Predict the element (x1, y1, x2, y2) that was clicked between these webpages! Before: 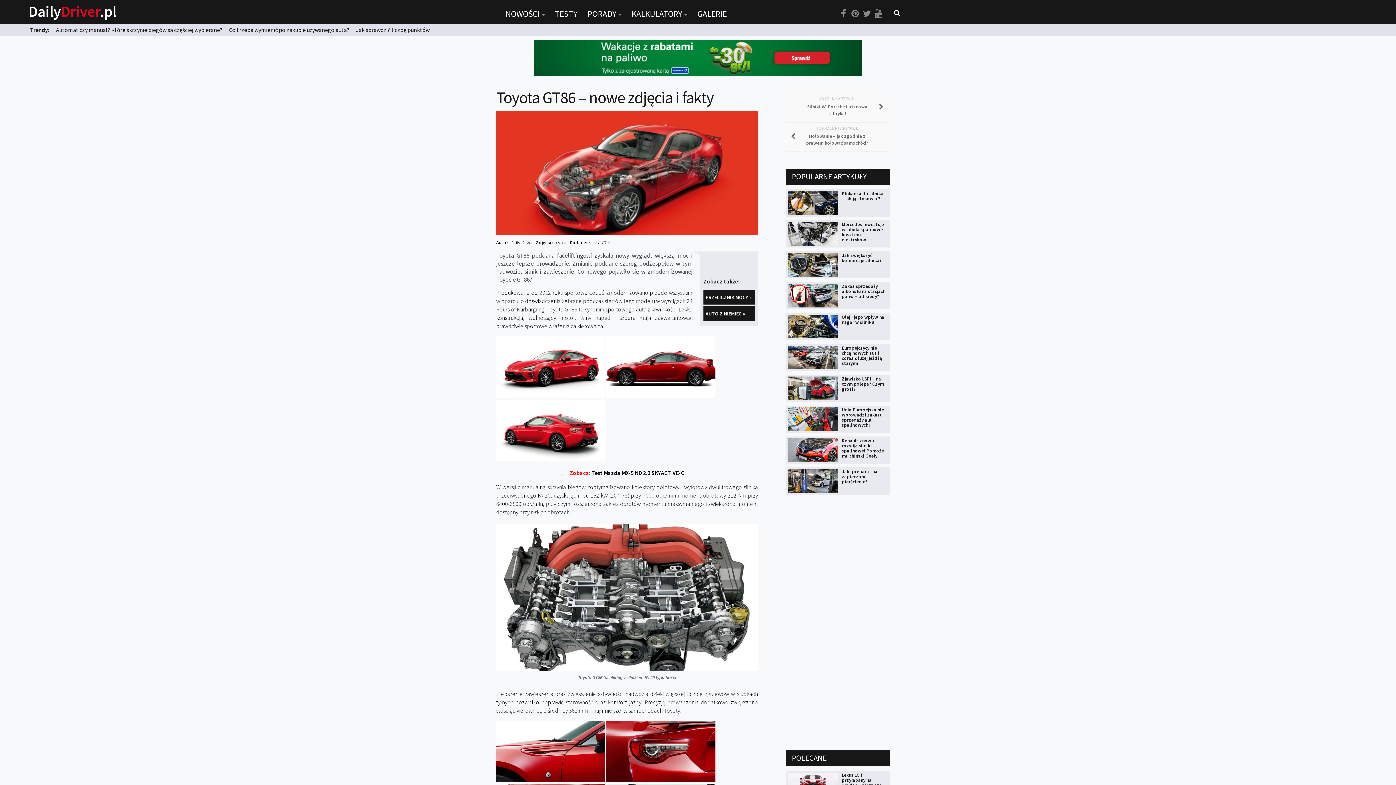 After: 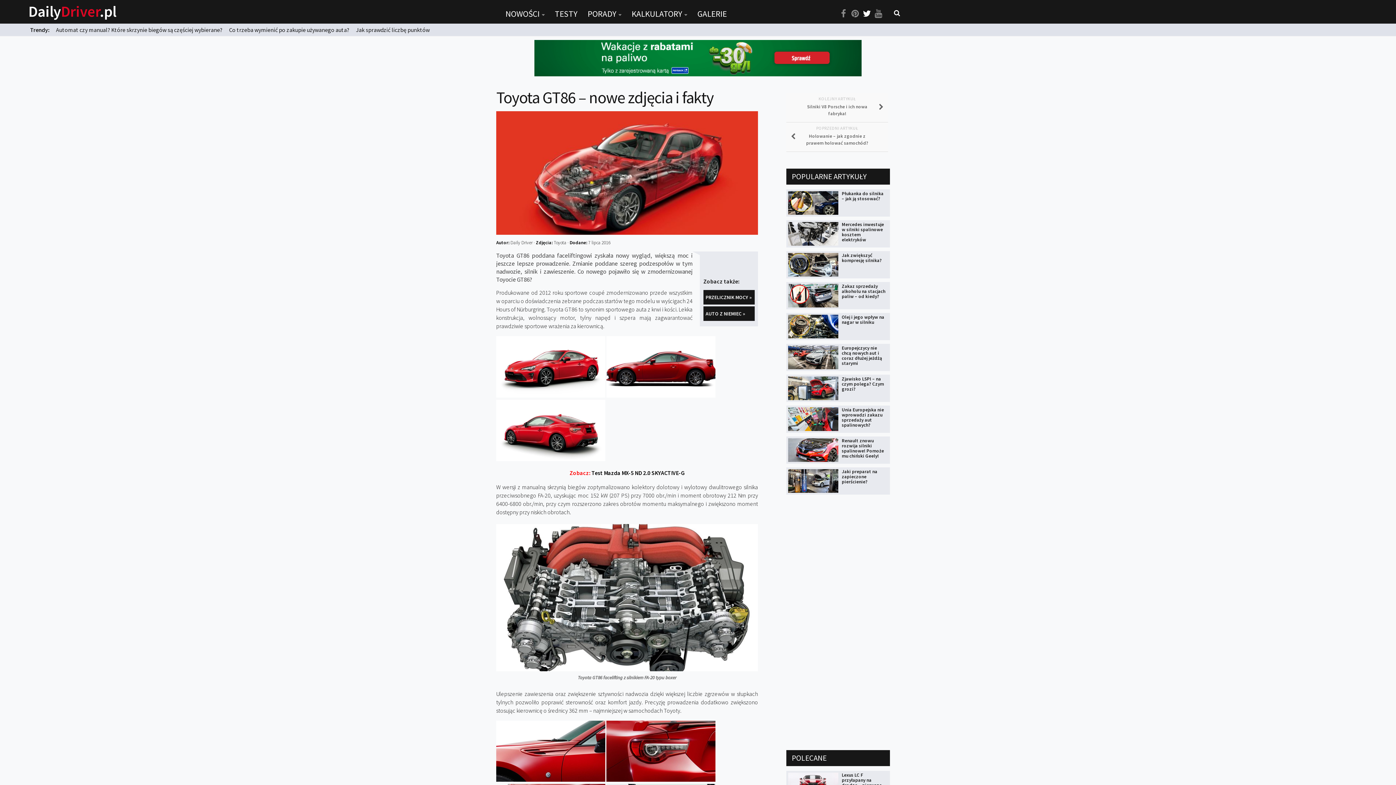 Action: bbox: (862, 9, 871, 18)